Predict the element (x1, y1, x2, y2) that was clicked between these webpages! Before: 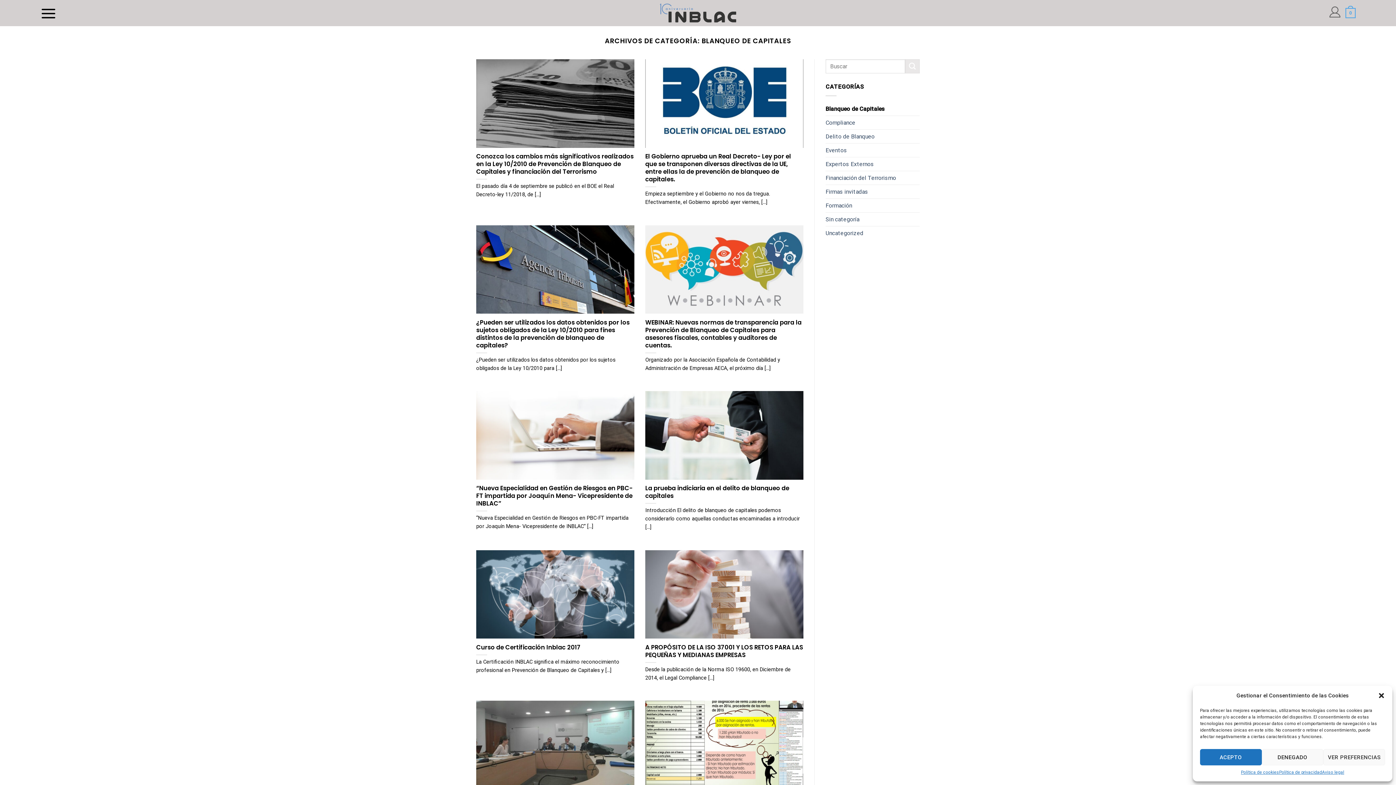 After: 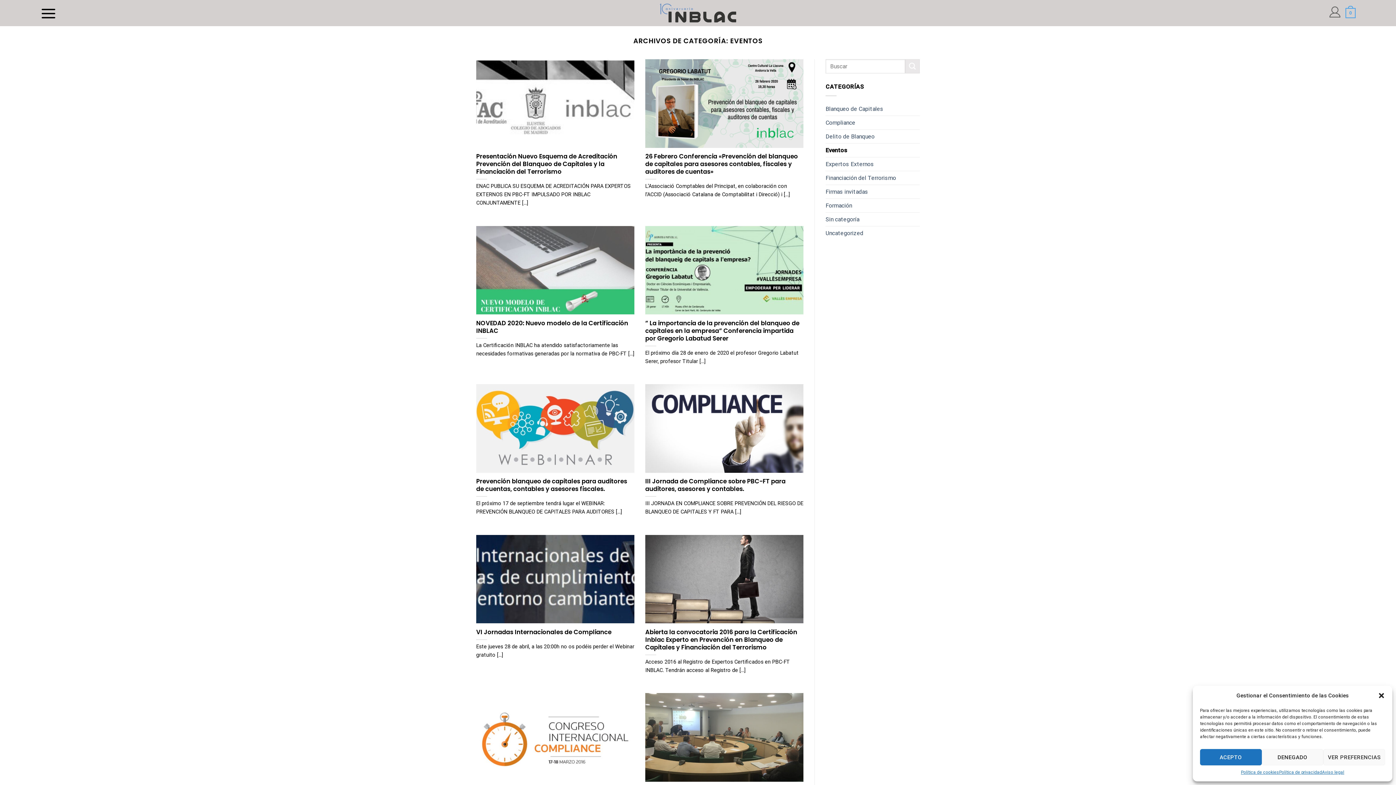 Action: bbox: (825, 143, 847, 156) label: Eventos